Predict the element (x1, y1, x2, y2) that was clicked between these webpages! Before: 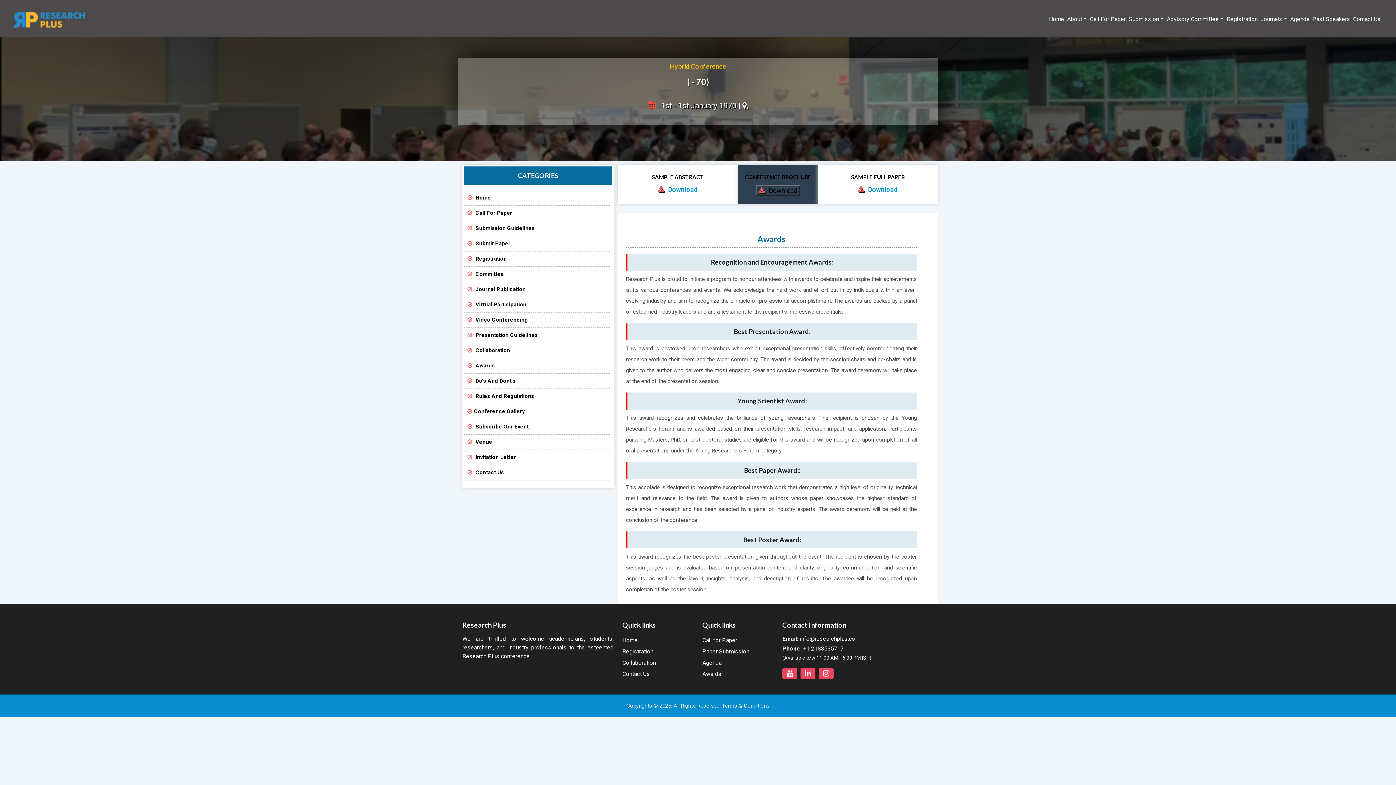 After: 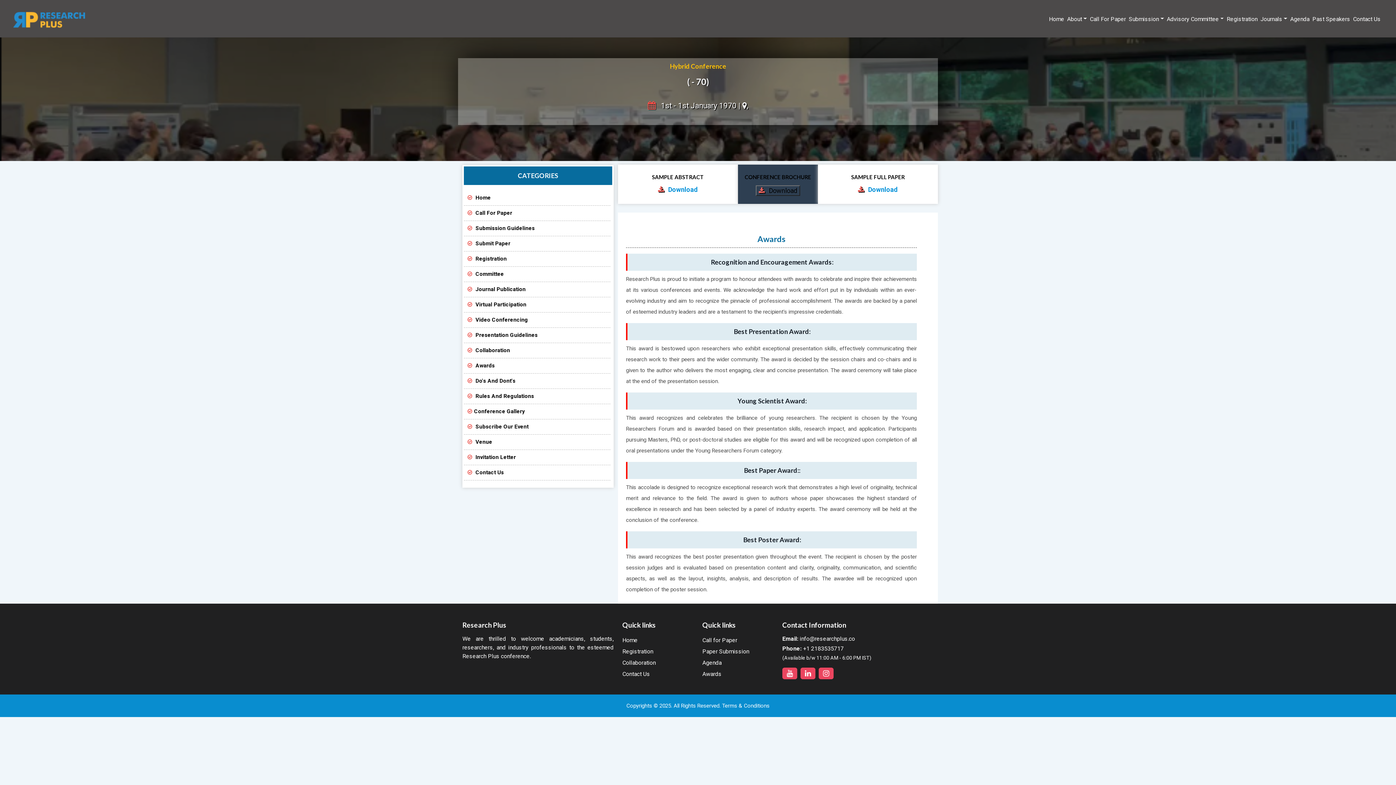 Action: bbox: (4, 15, 86, 22)